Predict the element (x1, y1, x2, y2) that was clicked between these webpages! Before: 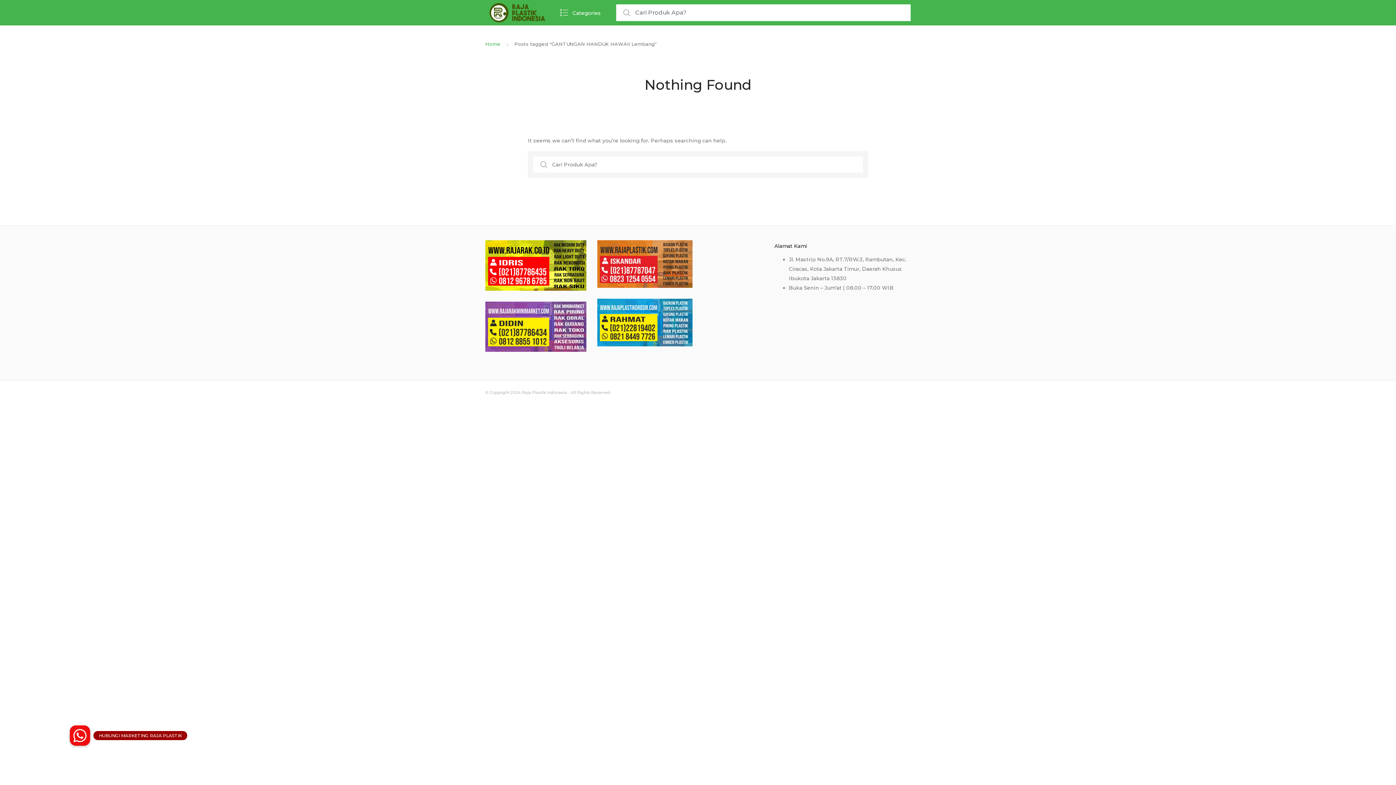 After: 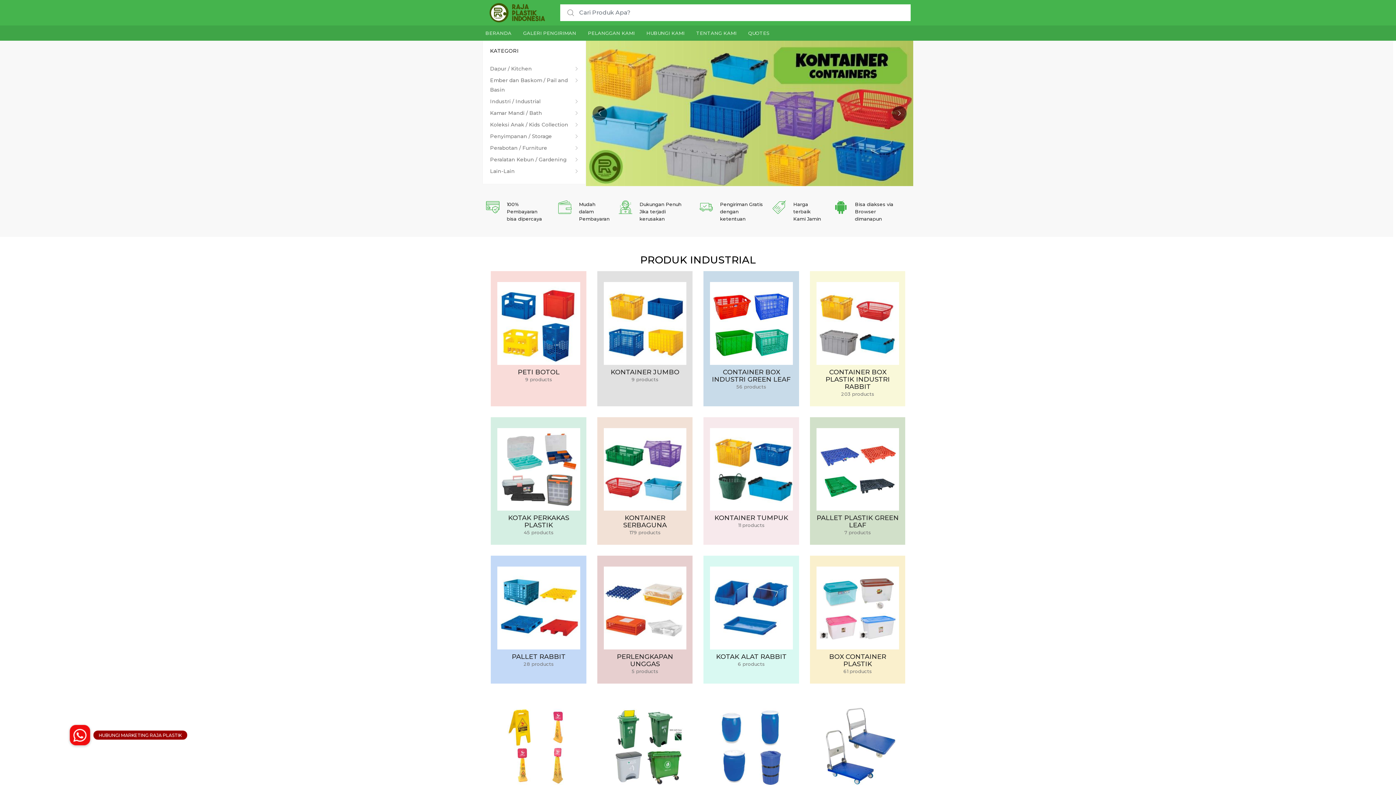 Action: bbox: (485, 8, 549, 15)